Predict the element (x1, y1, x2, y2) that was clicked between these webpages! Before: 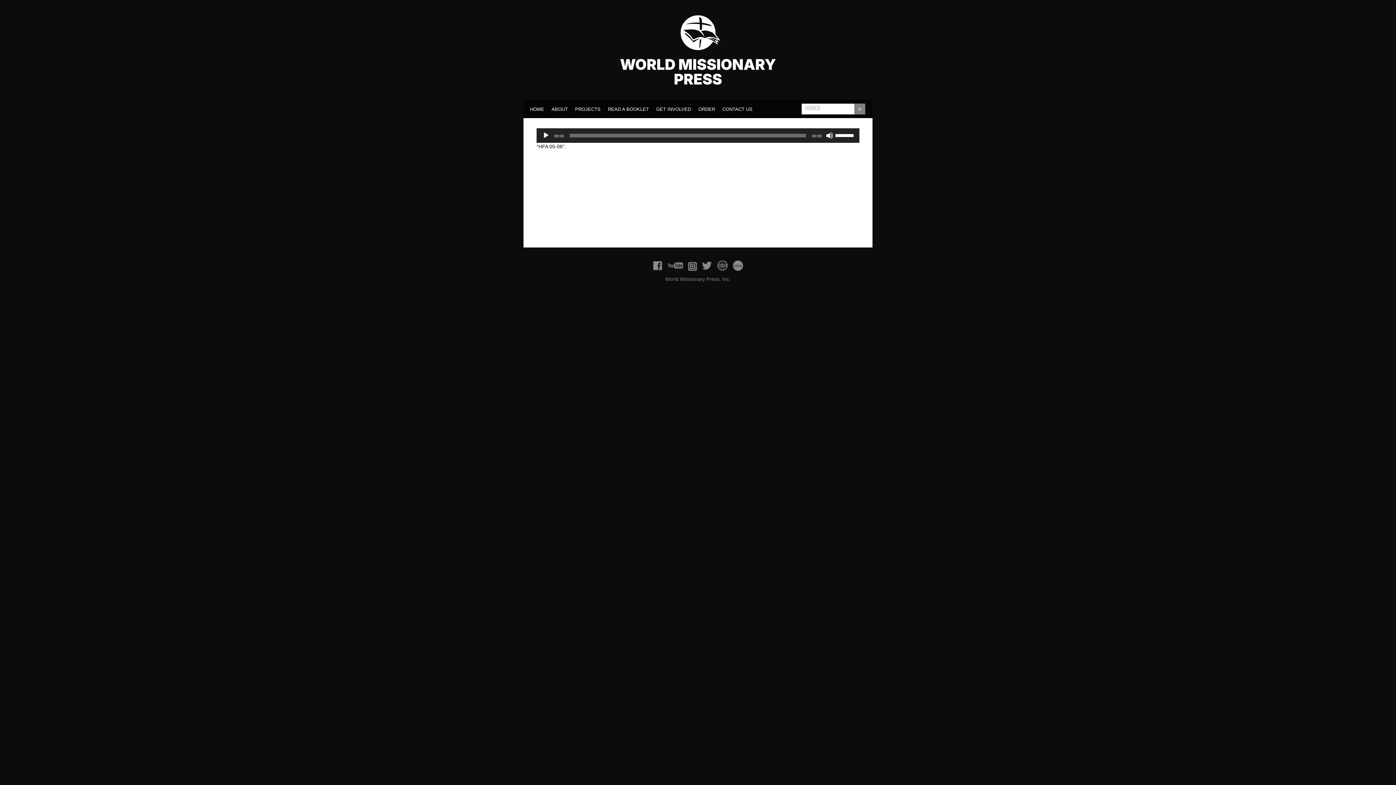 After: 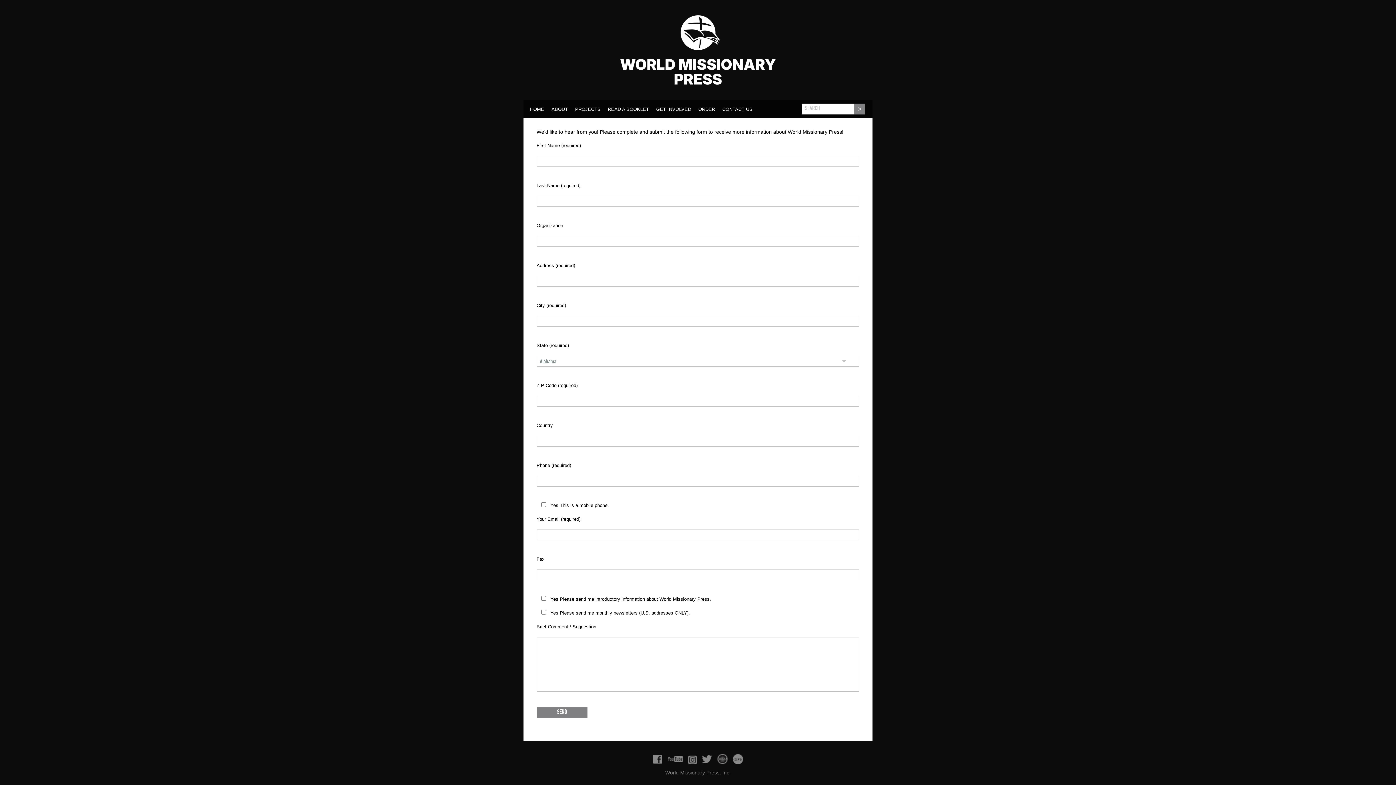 Action: bbox: (719, 103, 755, 113) label: CONTACT US